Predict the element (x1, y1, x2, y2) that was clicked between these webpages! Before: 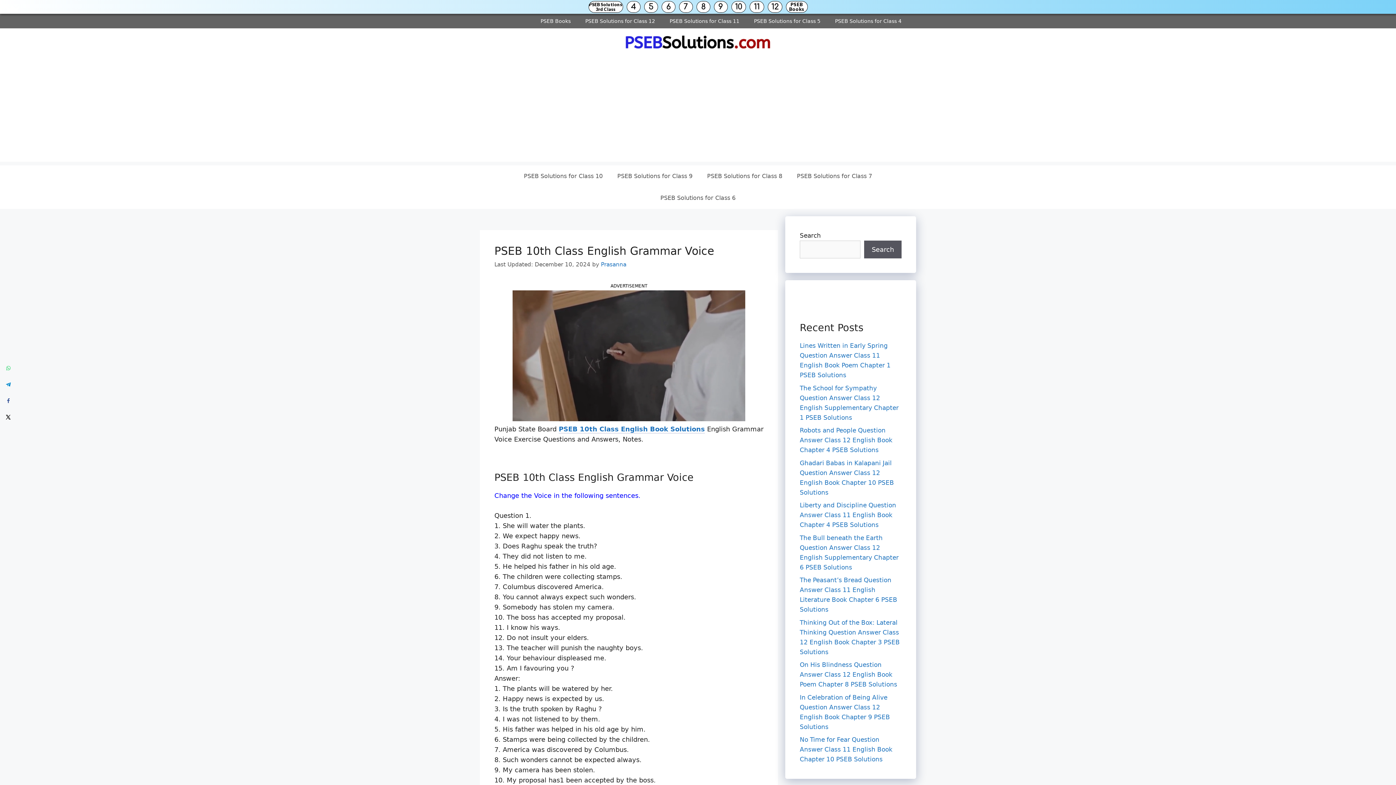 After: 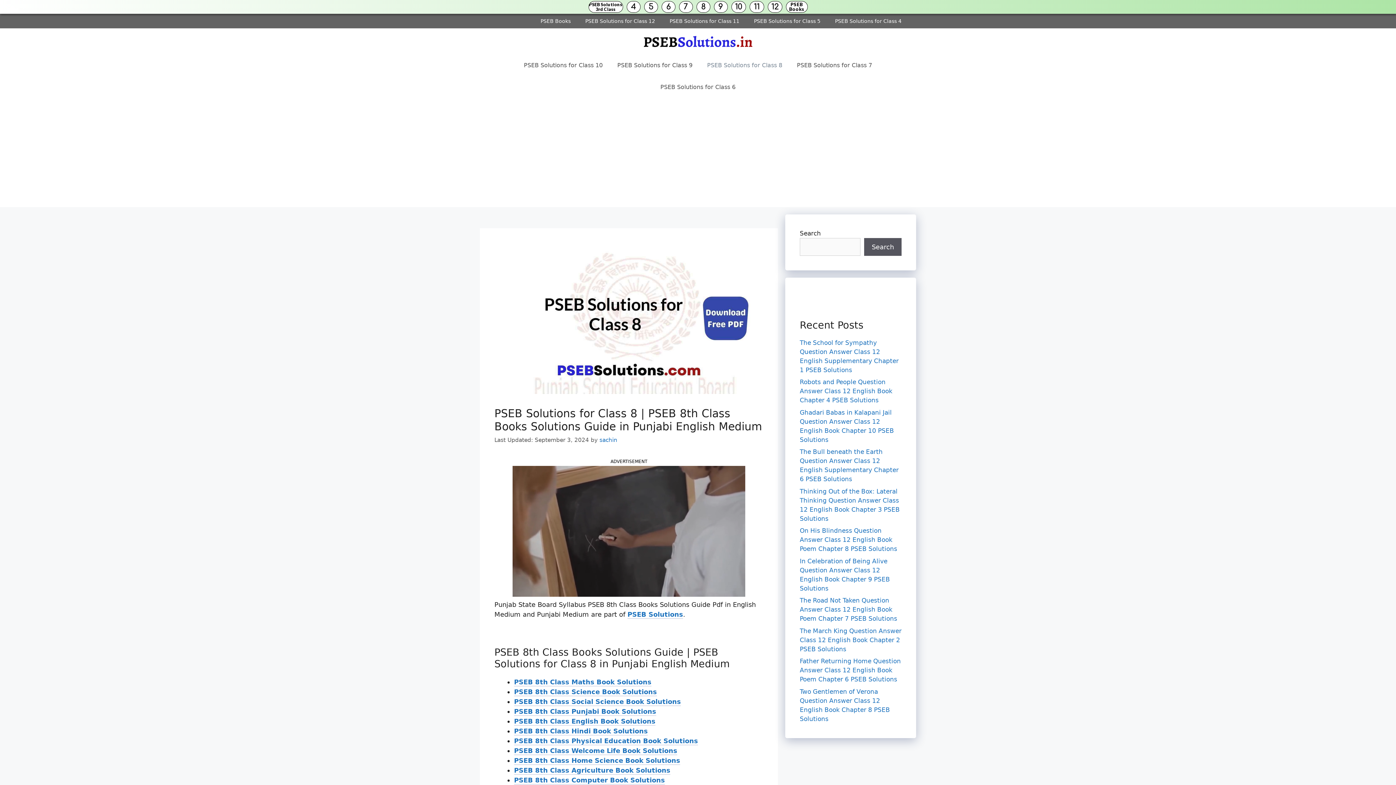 Action: bbox: (696, 1, 710, 12) label: 8